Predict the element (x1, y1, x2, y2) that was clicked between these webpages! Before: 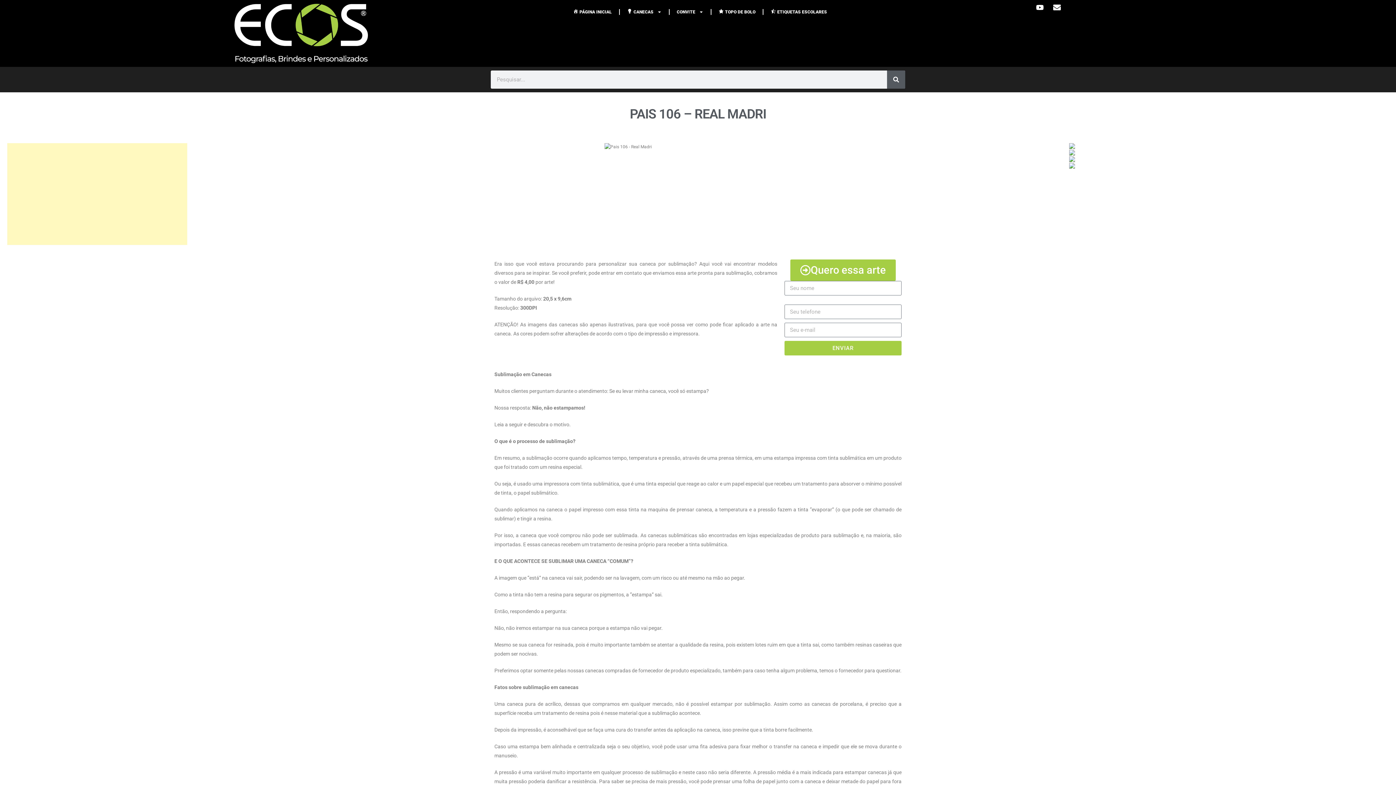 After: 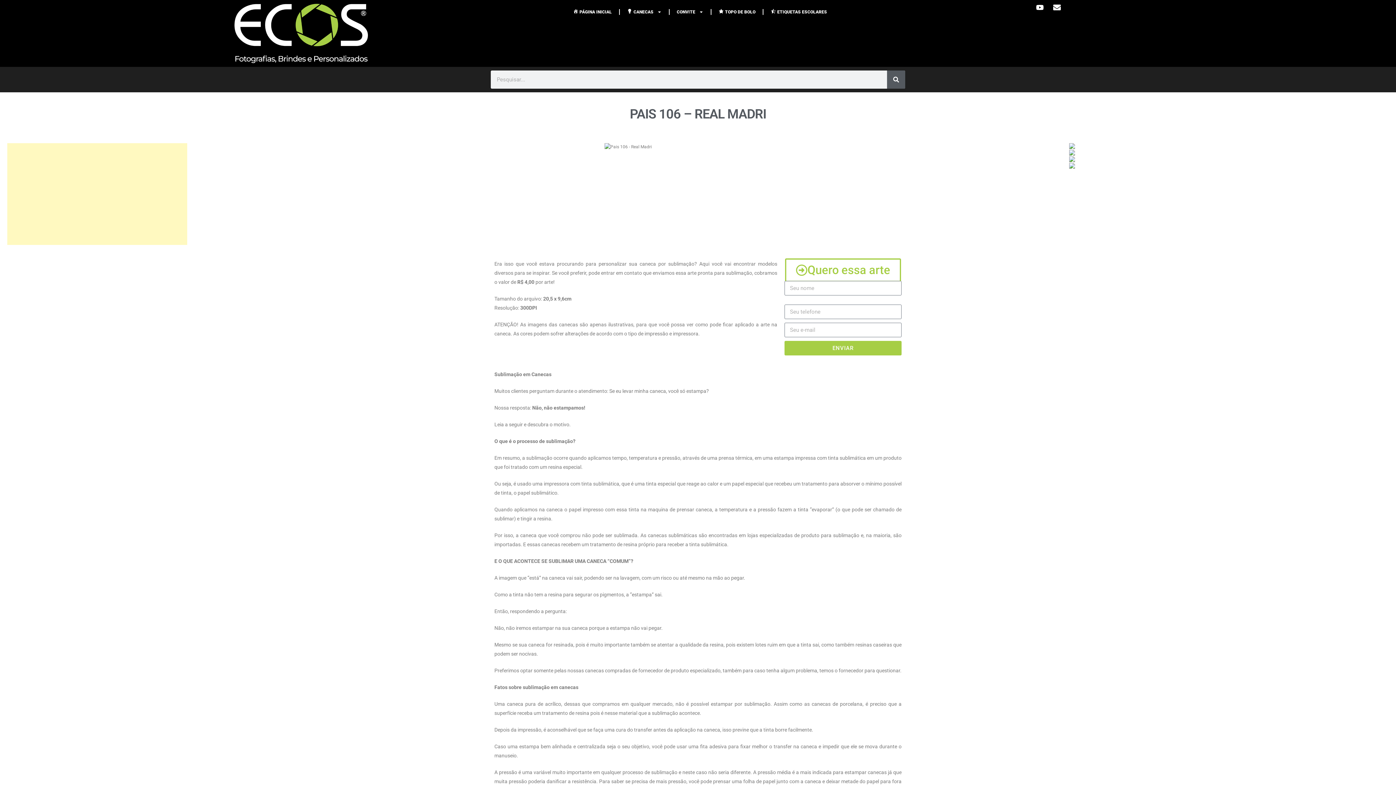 Action: bbox: (790, 259, 896, 281) label: Quero essa arte